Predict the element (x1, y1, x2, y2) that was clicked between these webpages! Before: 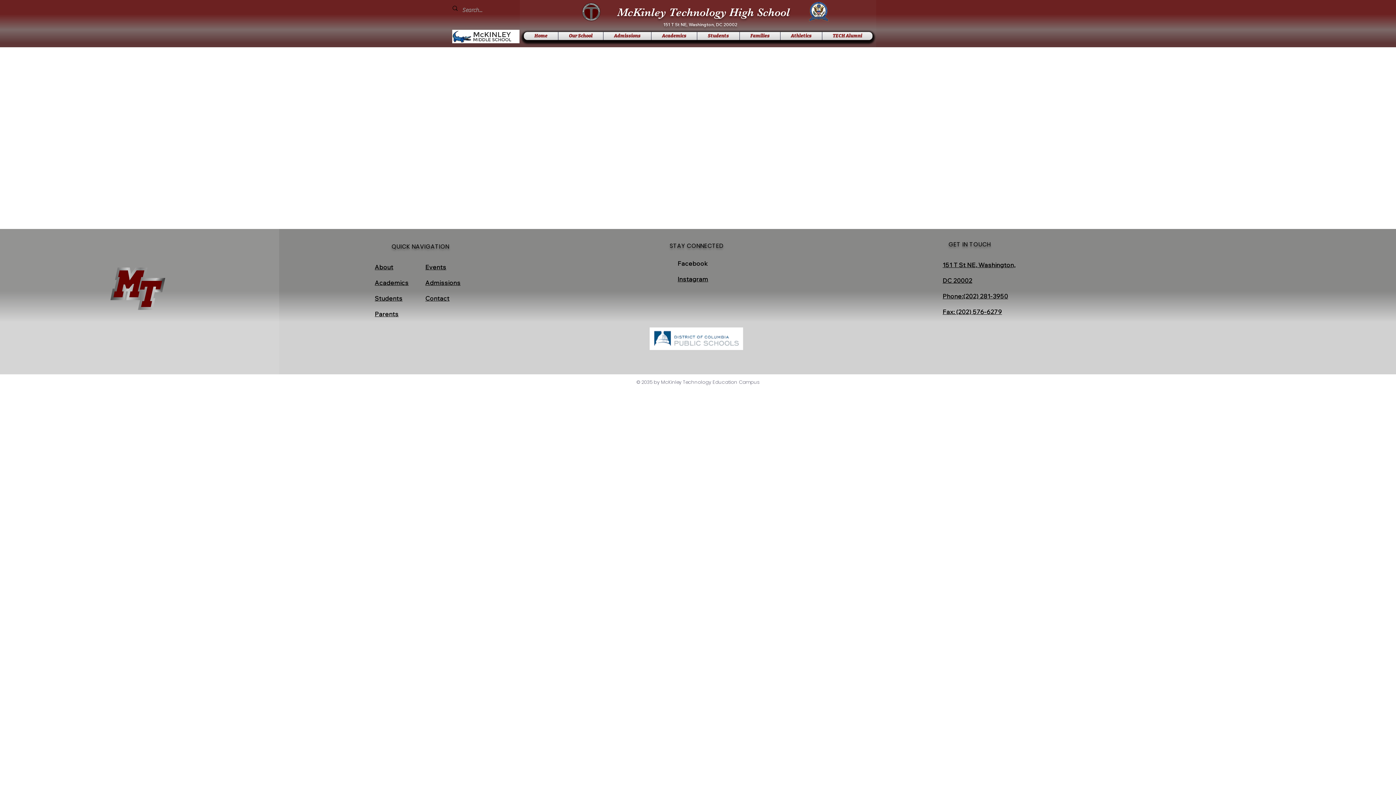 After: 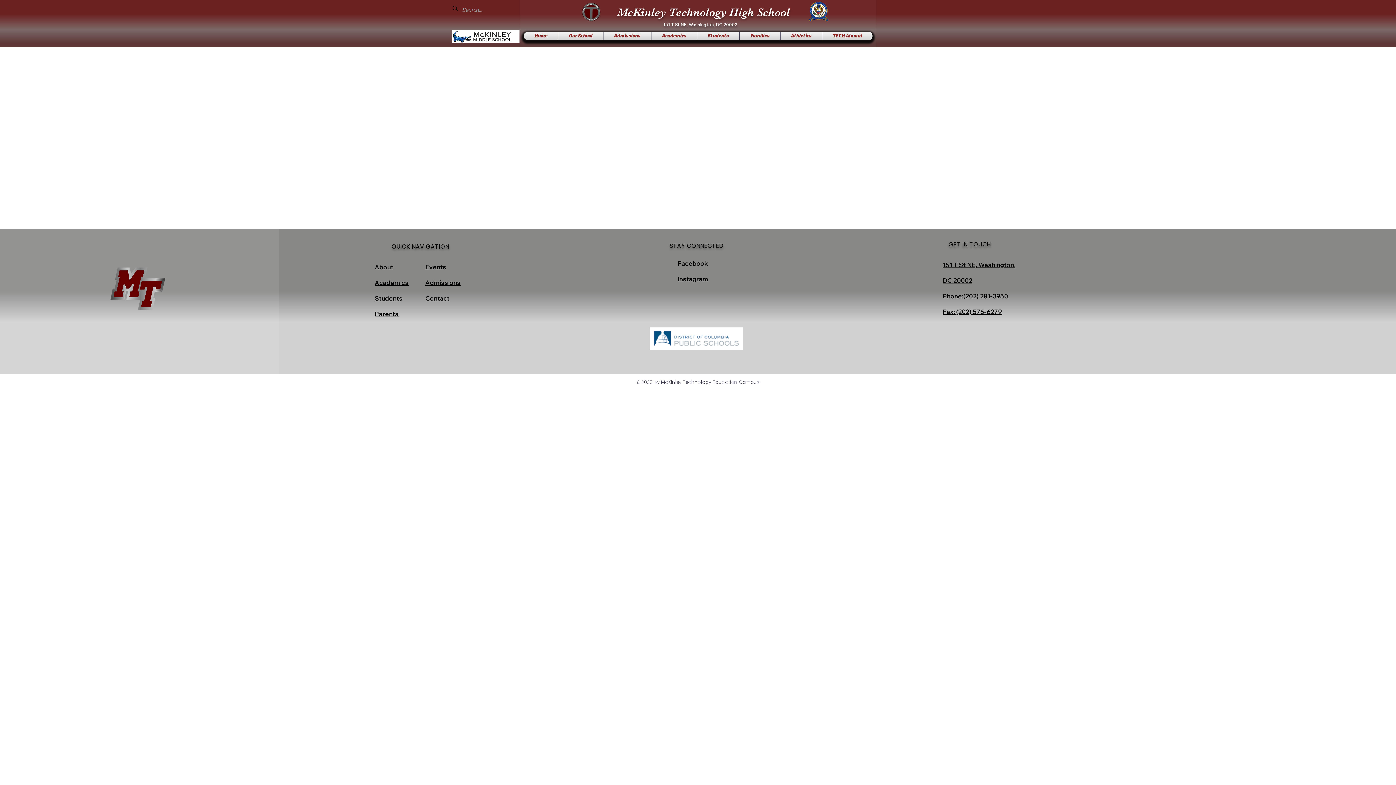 Action: label: Our School bbox: (560, 32, 601, 40)